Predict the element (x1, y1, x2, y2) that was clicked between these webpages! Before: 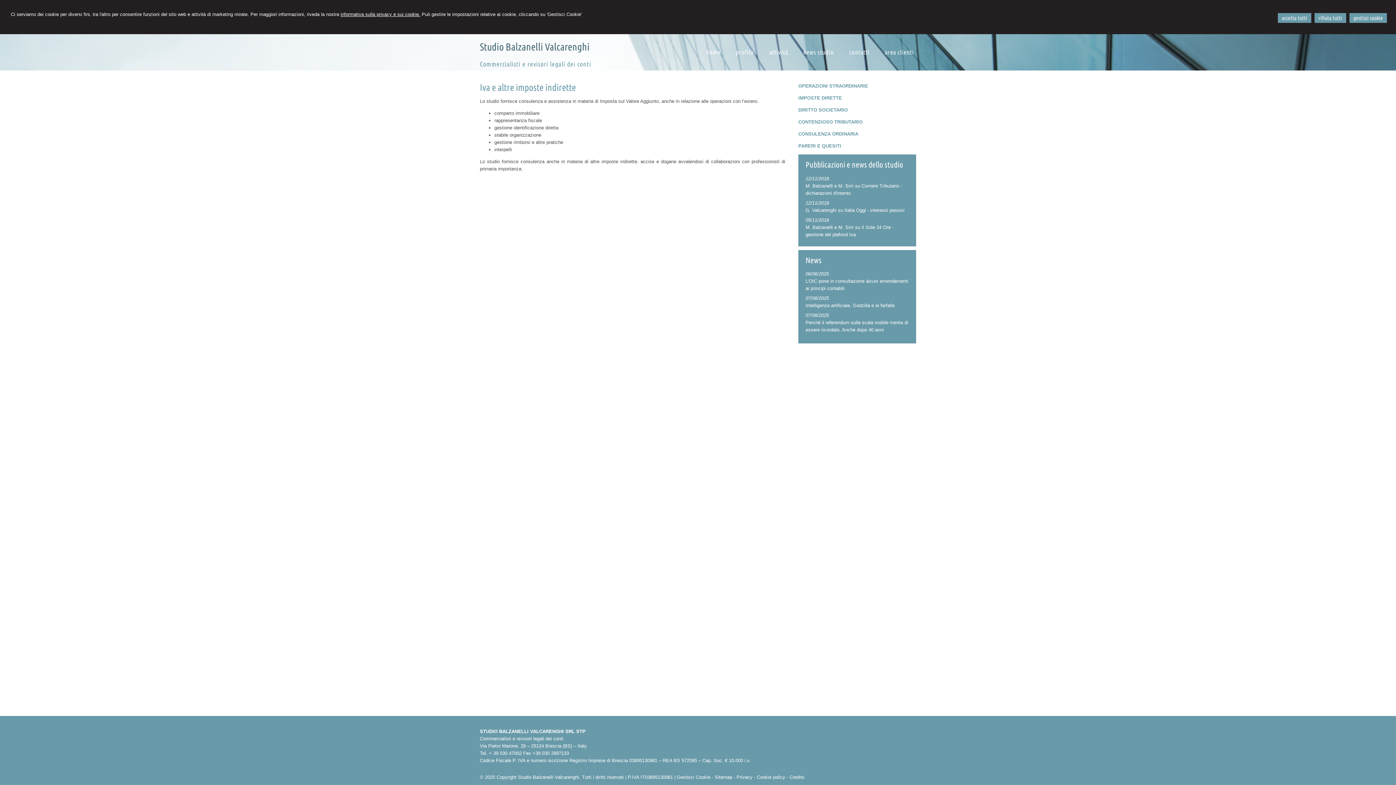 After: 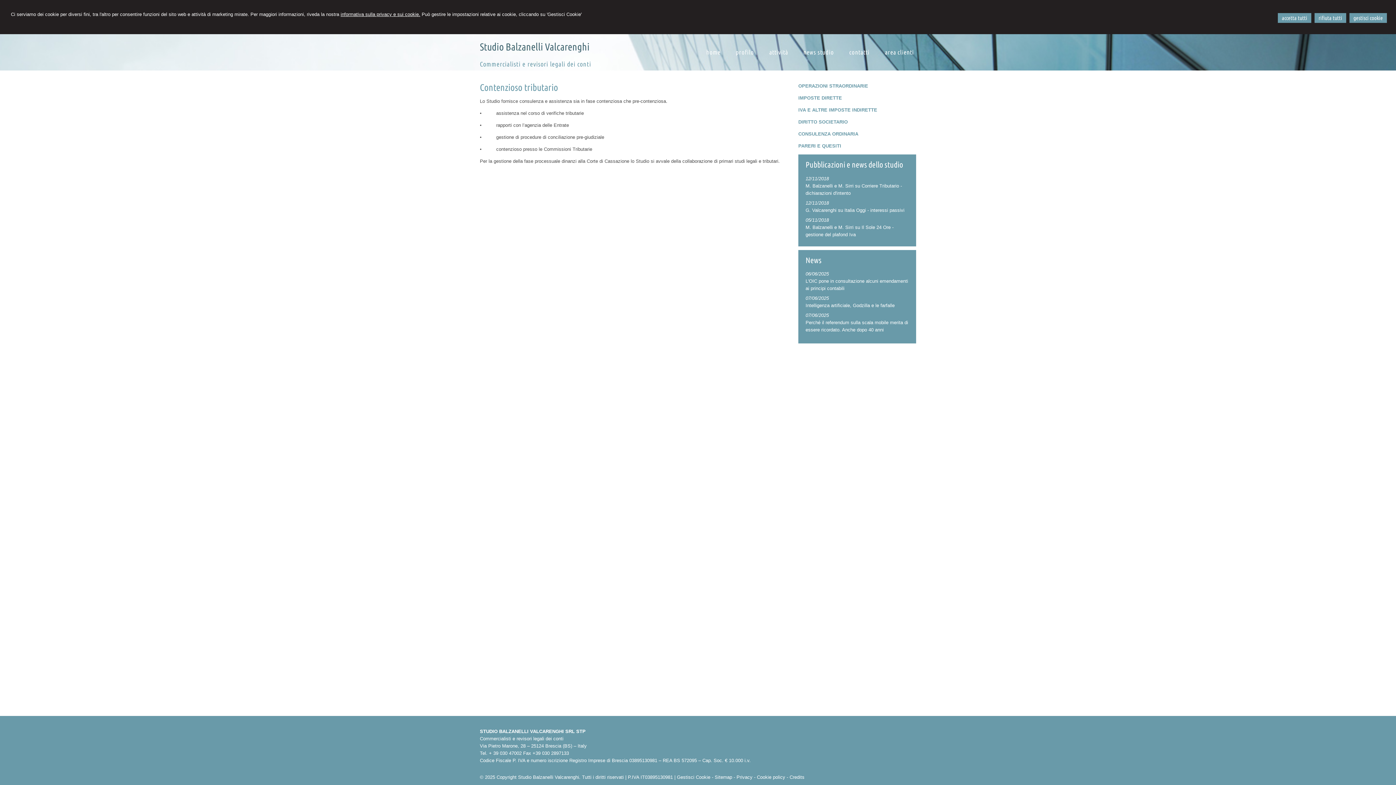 Action: label: CONTENZIOSO TRIBUTARIO bbox: (798, 119, 862, 124)